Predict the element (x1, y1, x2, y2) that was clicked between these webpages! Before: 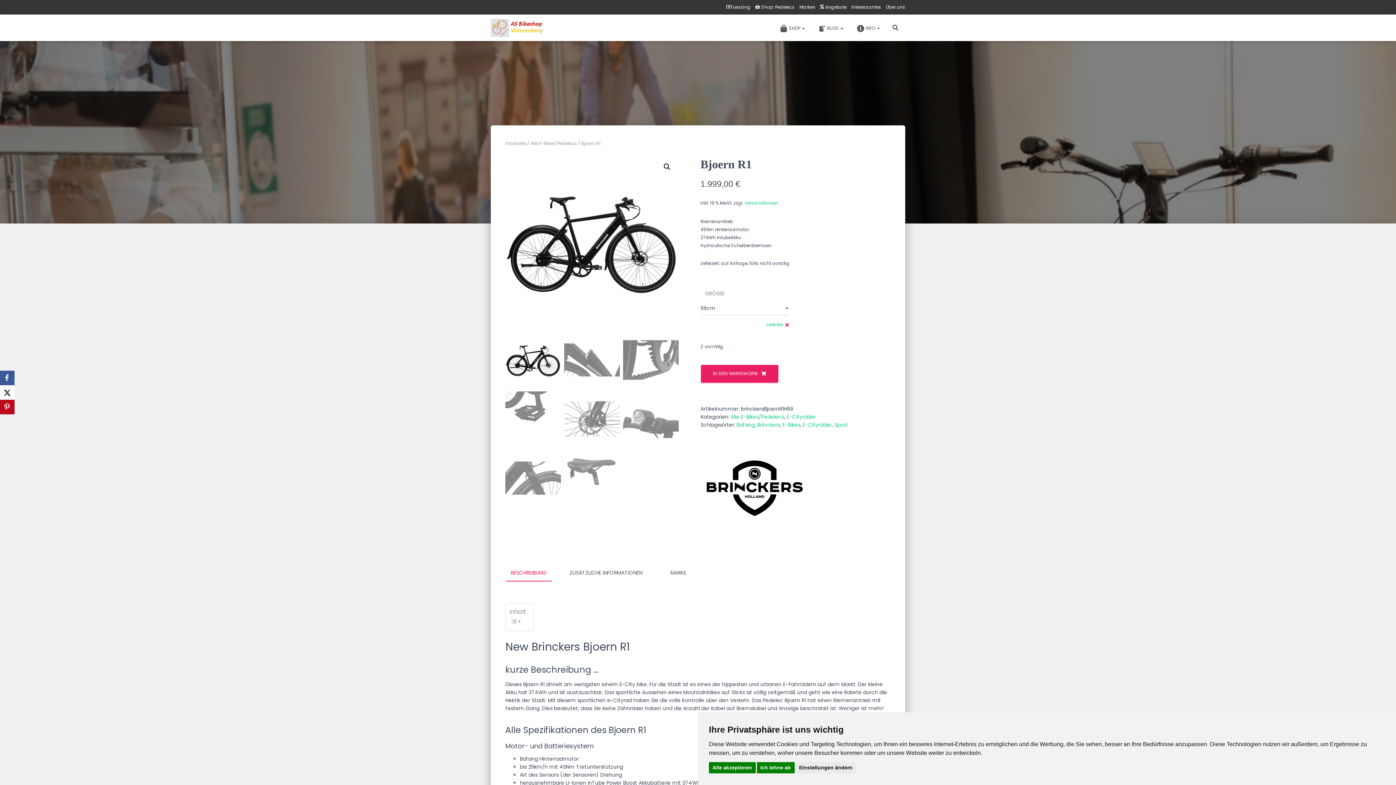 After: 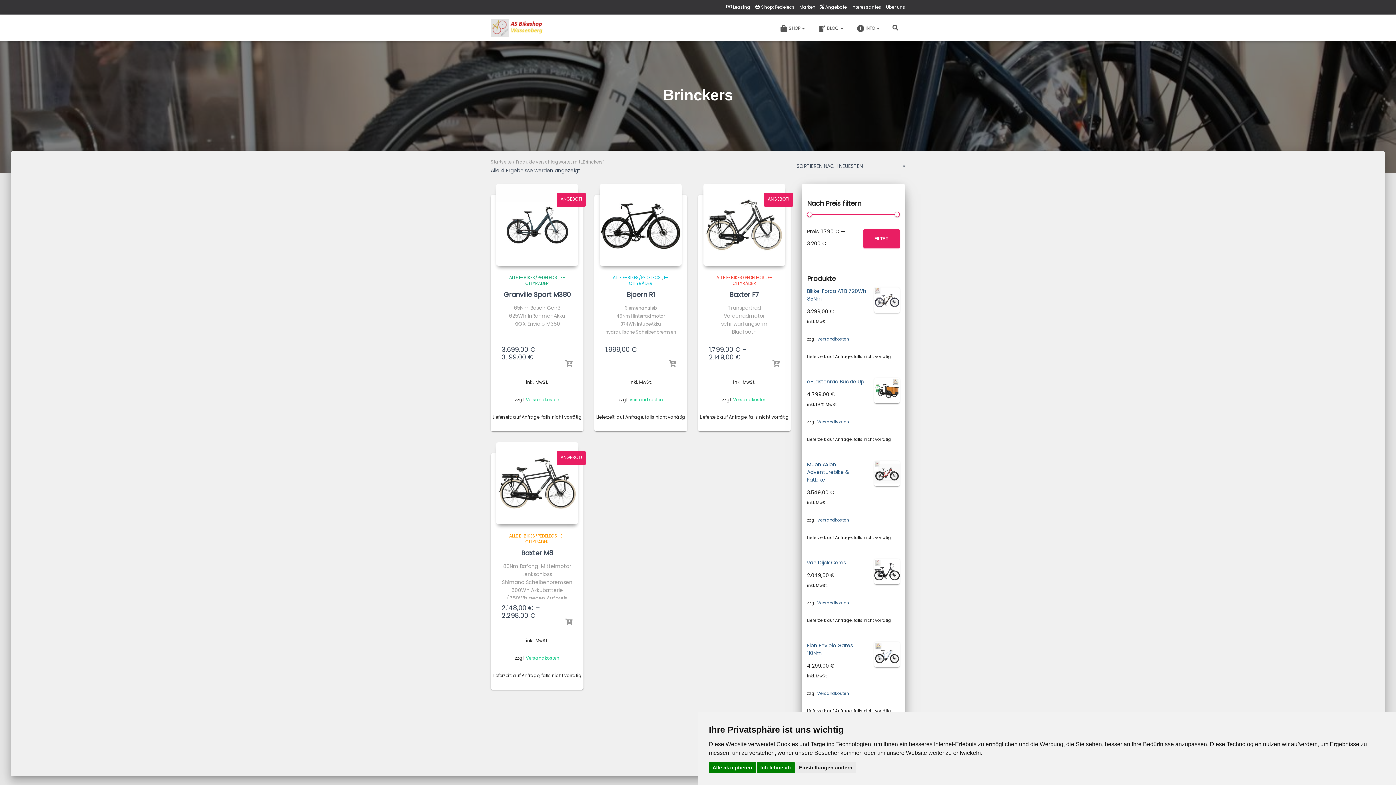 Action: bbox: (757, 421, 780, 428) label: Brinckers